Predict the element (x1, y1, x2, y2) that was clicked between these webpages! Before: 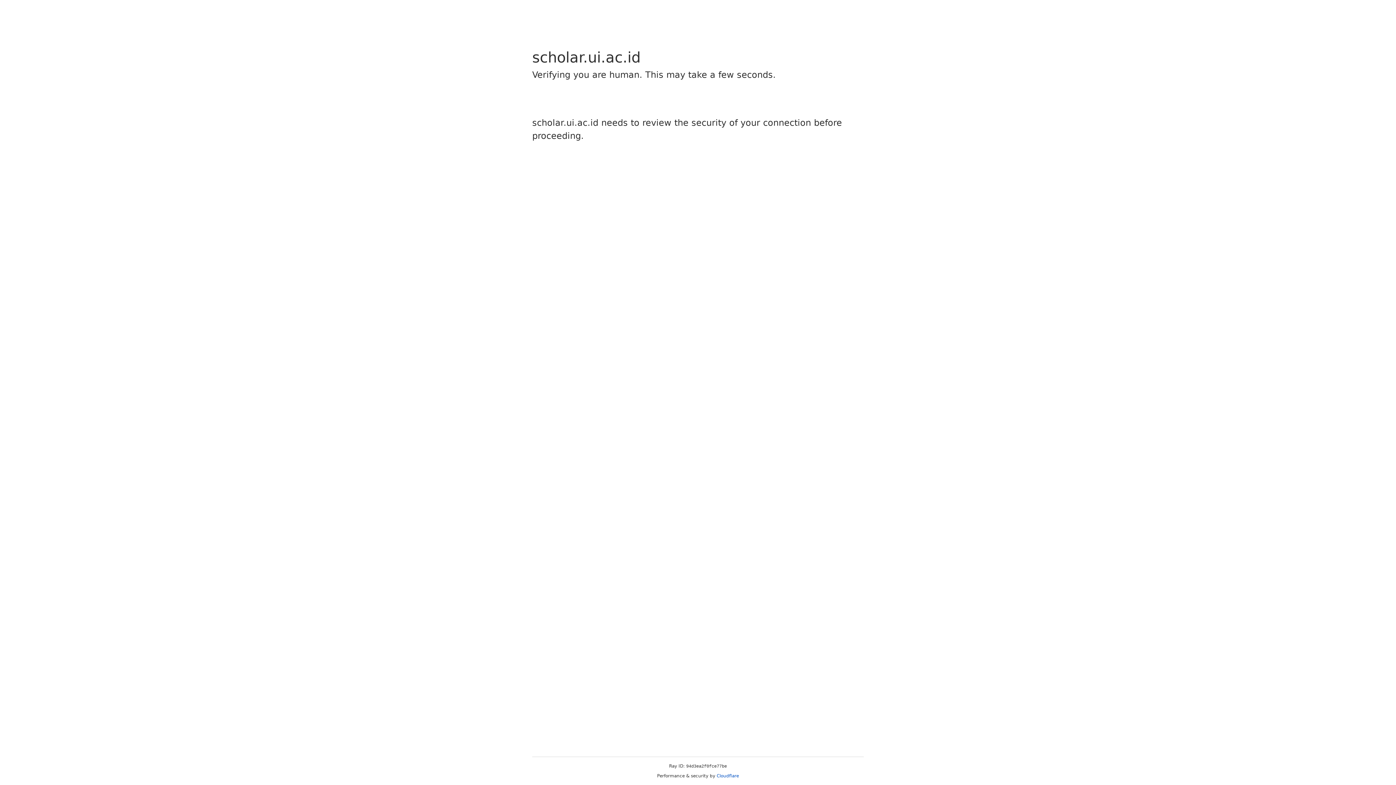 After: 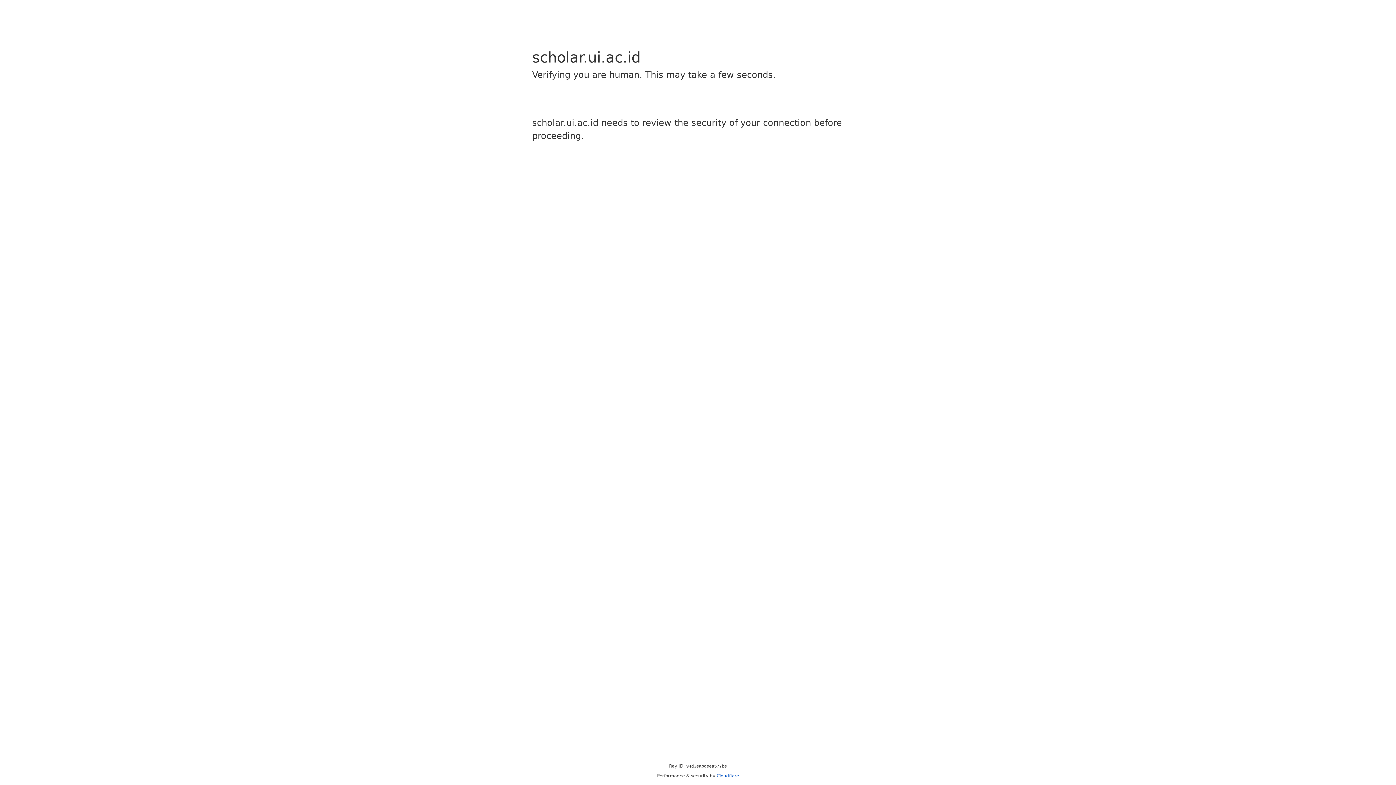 Action: bbox: (716, 773, 739, 778) label: Cloudflare